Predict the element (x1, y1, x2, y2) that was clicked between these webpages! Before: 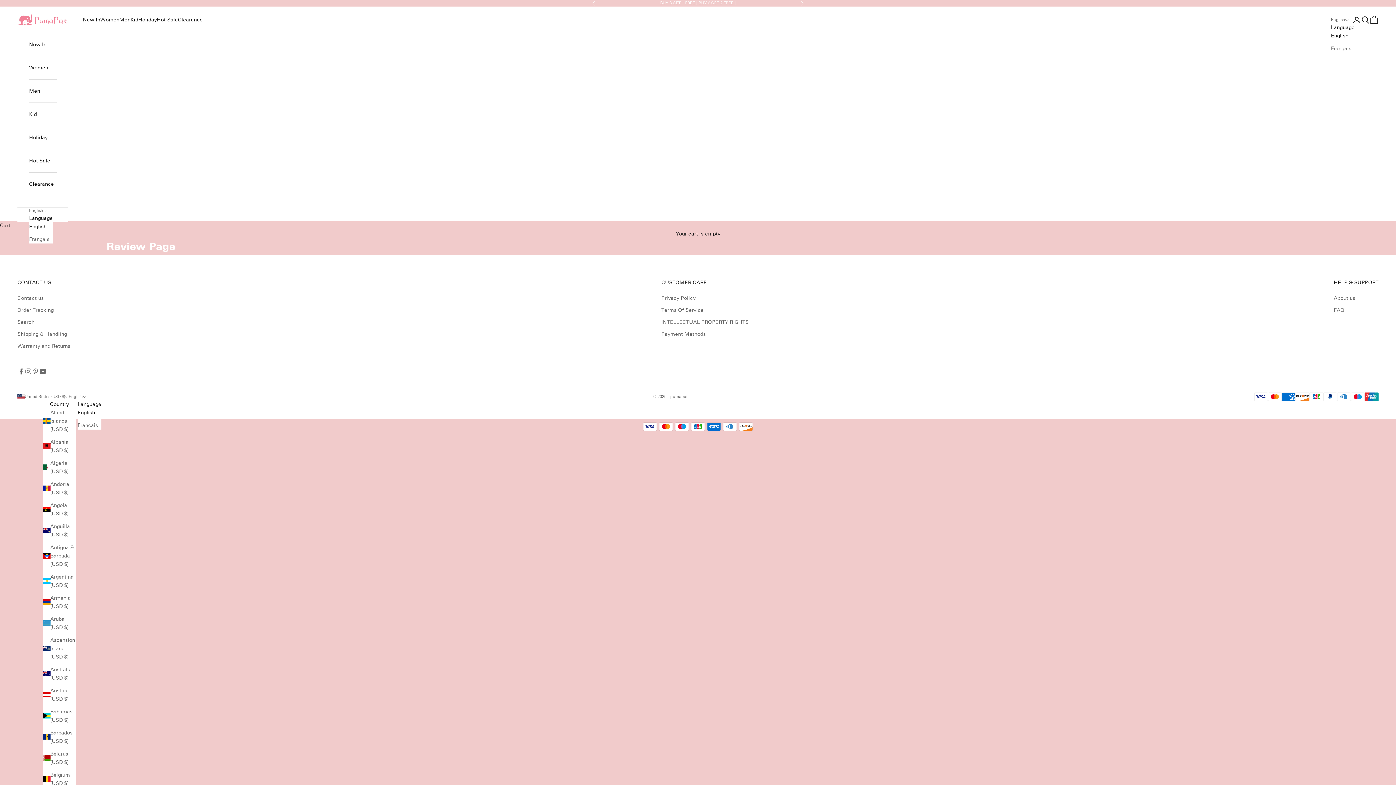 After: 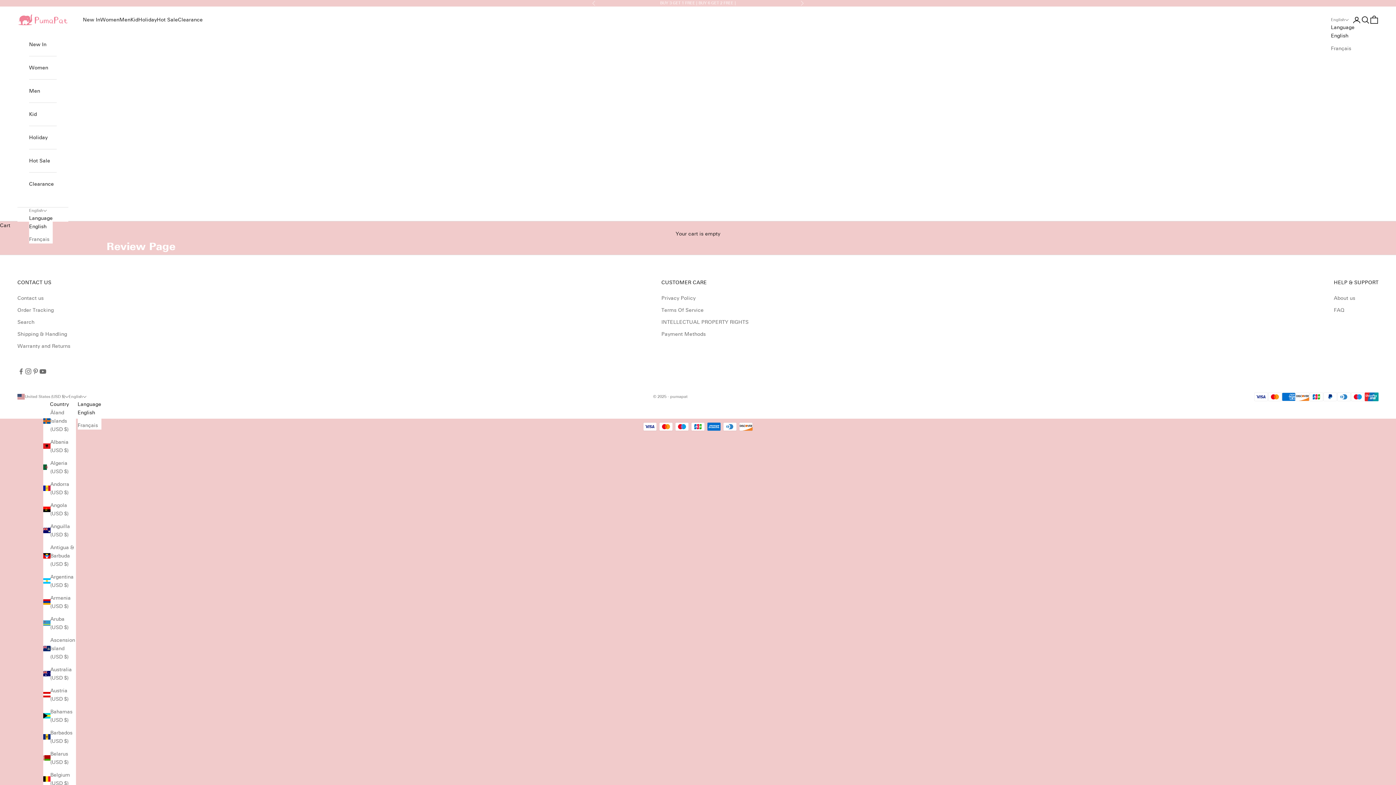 Action: bbox: (29, 222, 52, 231) label: English